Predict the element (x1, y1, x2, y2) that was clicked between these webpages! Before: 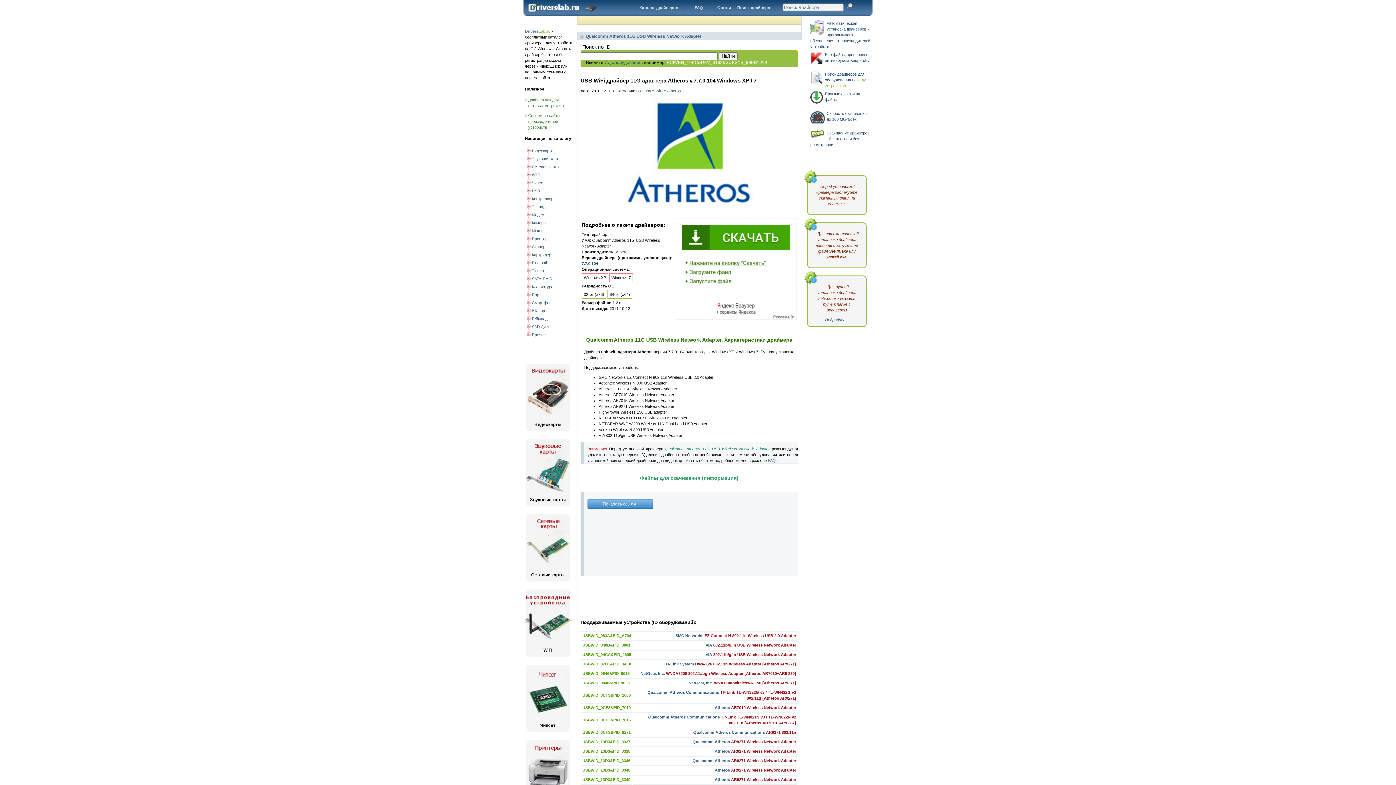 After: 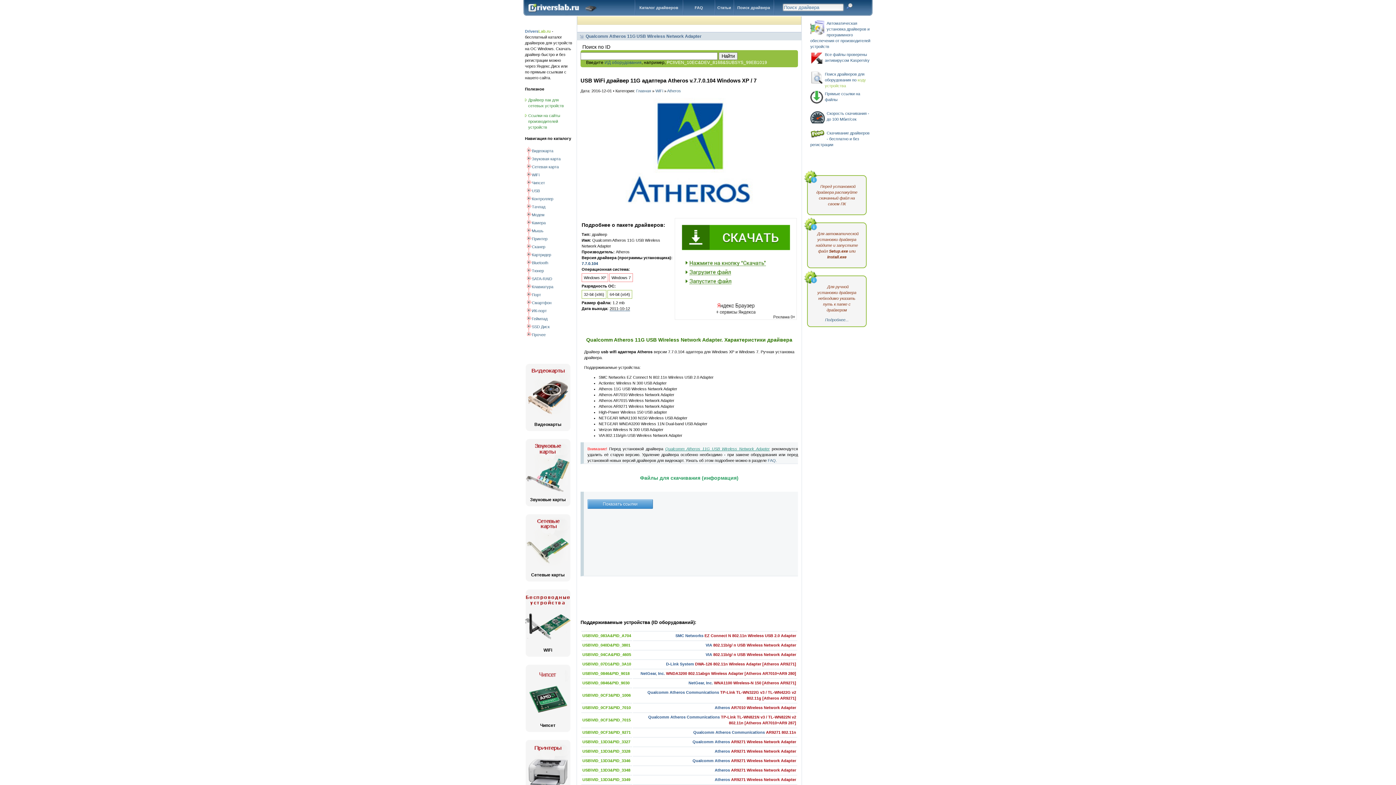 Action: bbox: (674, 316, 797, 320)